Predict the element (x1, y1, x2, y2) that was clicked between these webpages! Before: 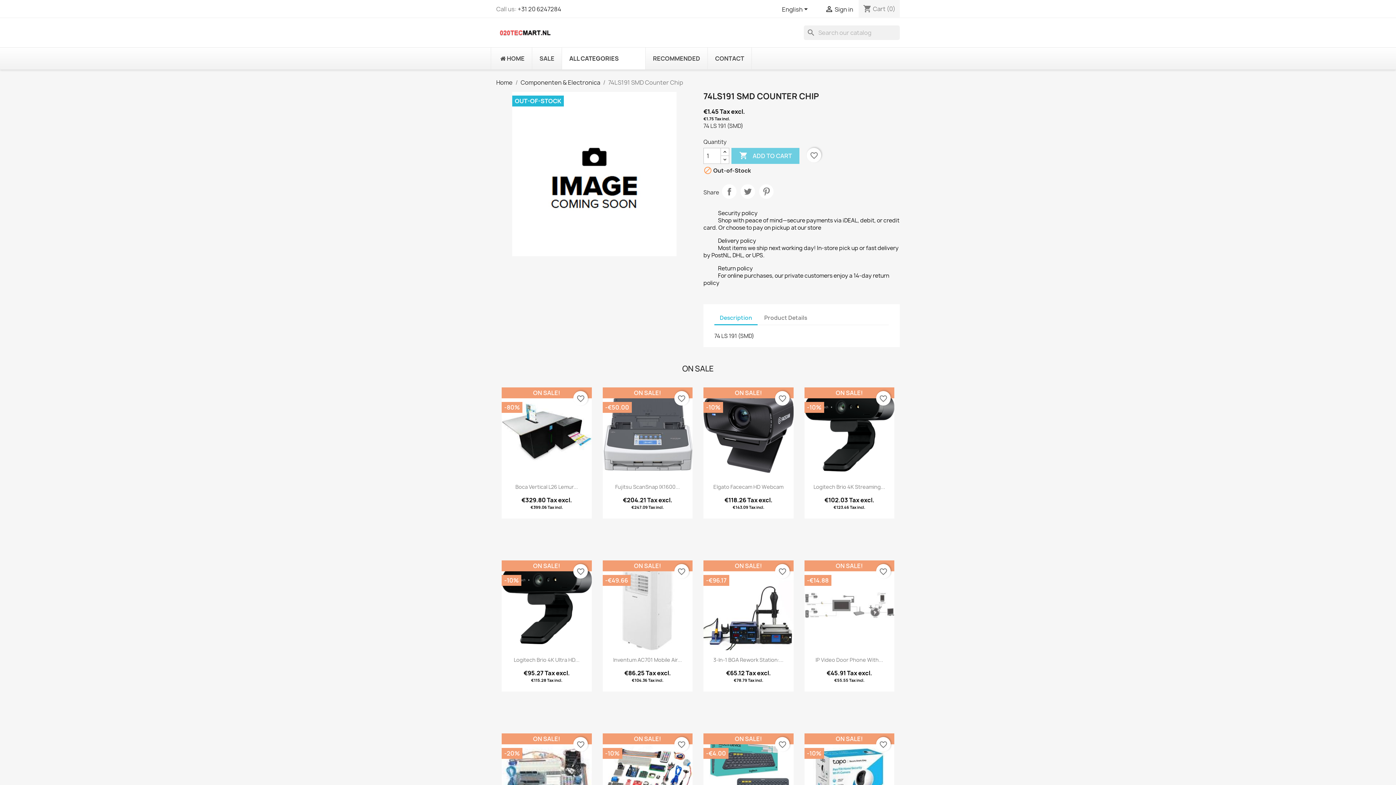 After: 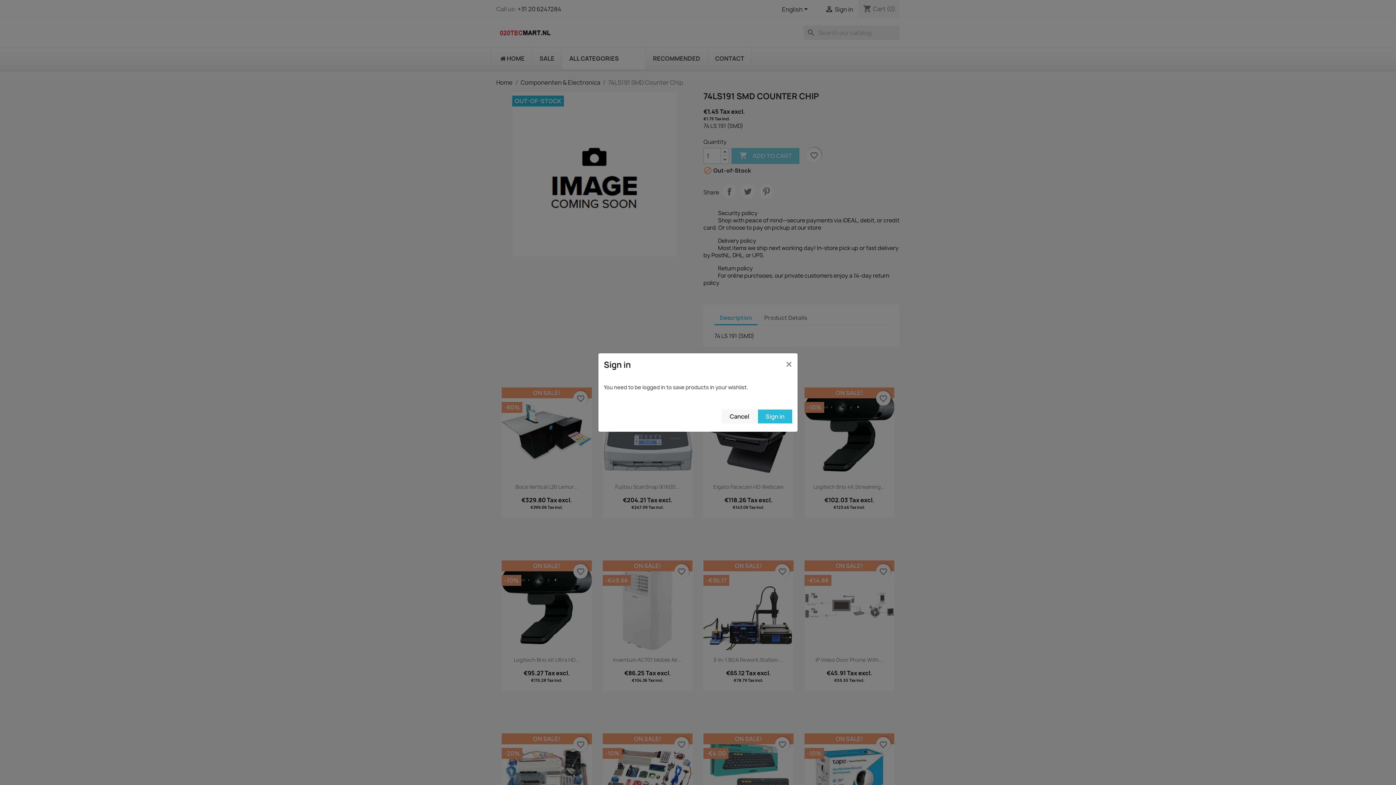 Action: label: favorite_border bbox: (775, 391, 789, 405)